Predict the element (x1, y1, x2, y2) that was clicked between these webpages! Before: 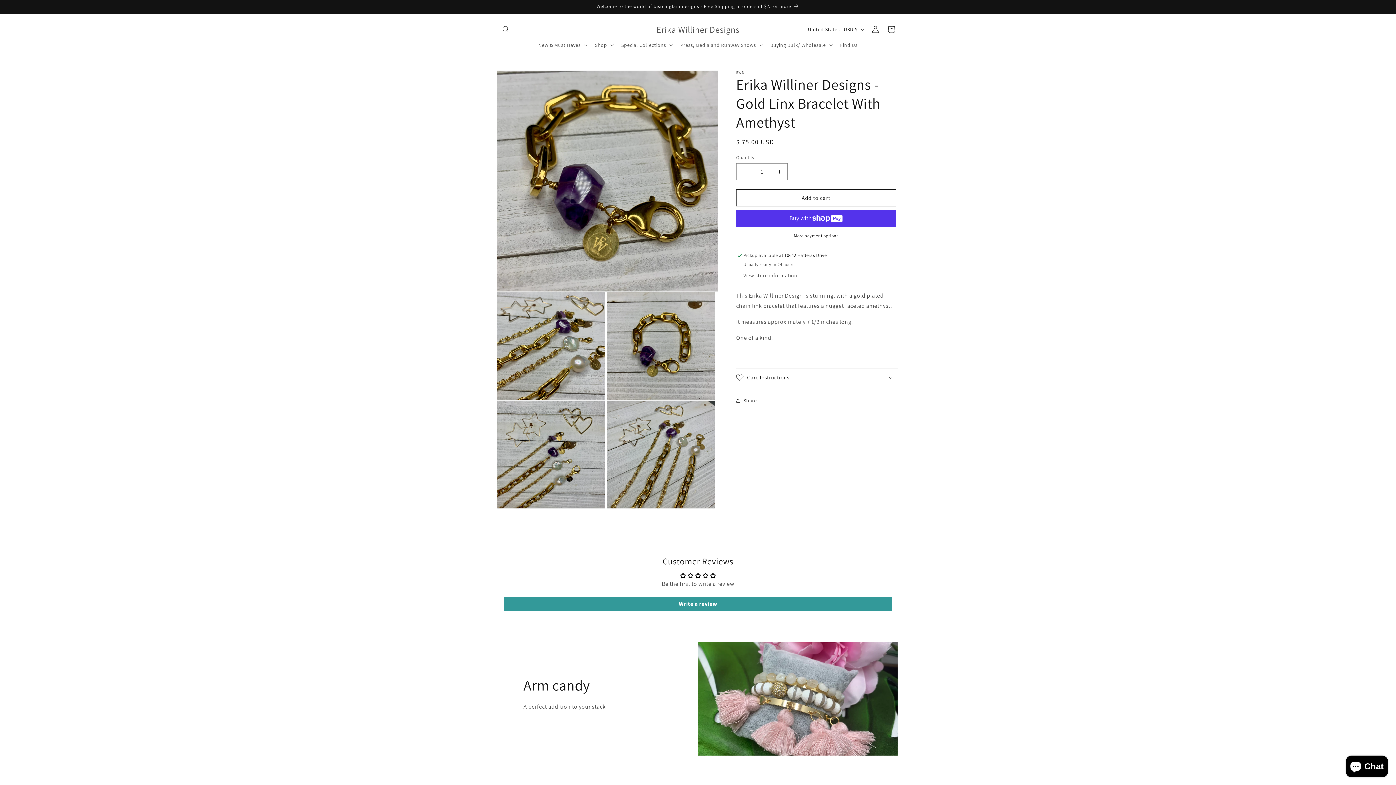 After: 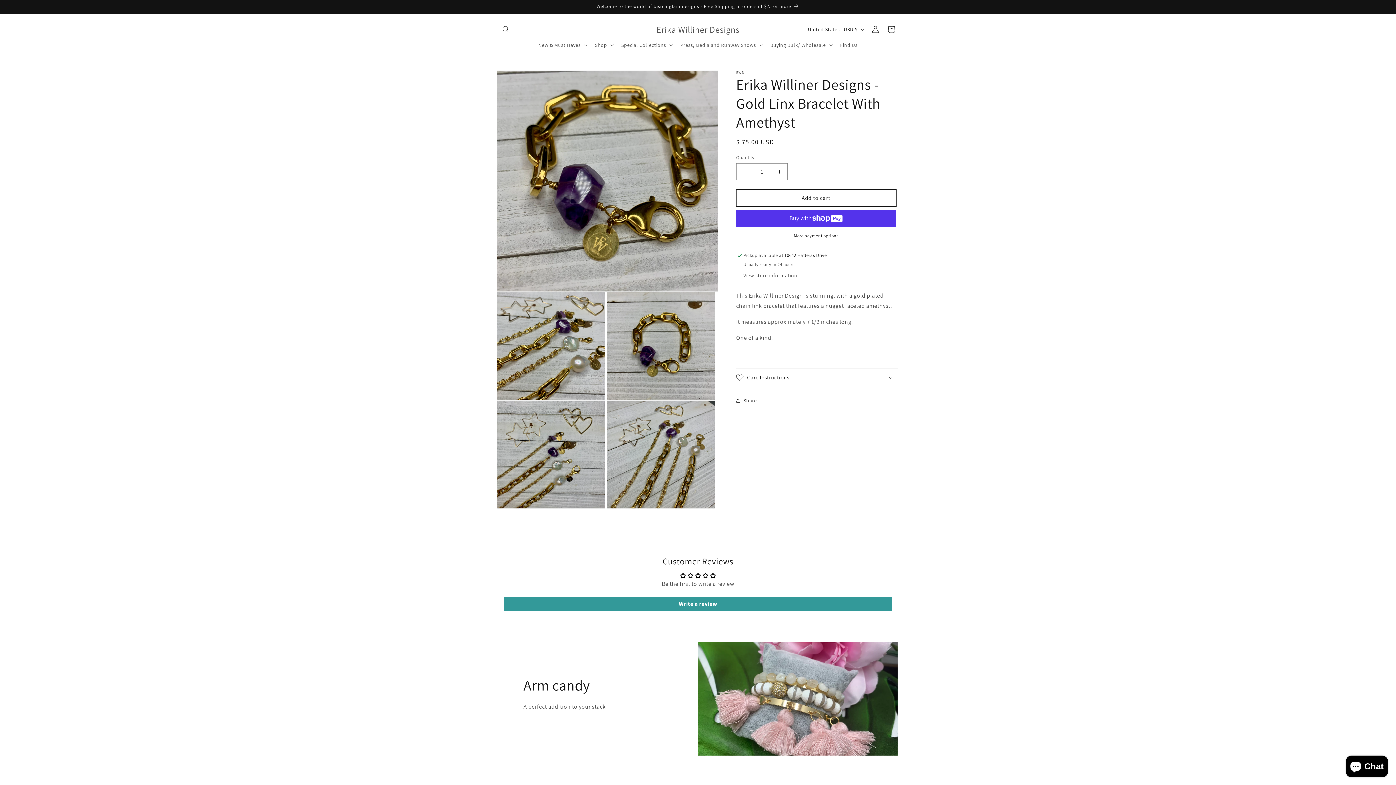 Action: label: Add to cart bbox: (736, 189, 896, 206)